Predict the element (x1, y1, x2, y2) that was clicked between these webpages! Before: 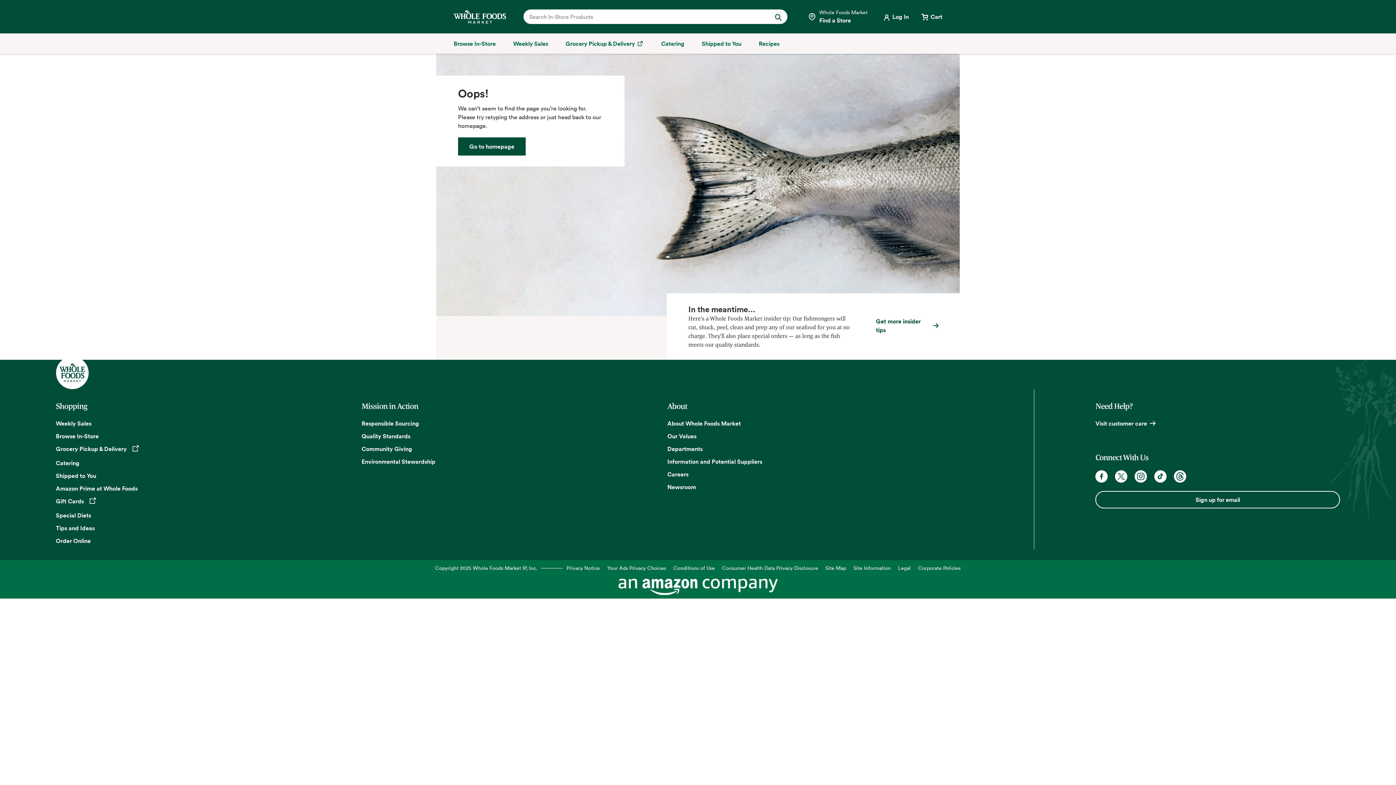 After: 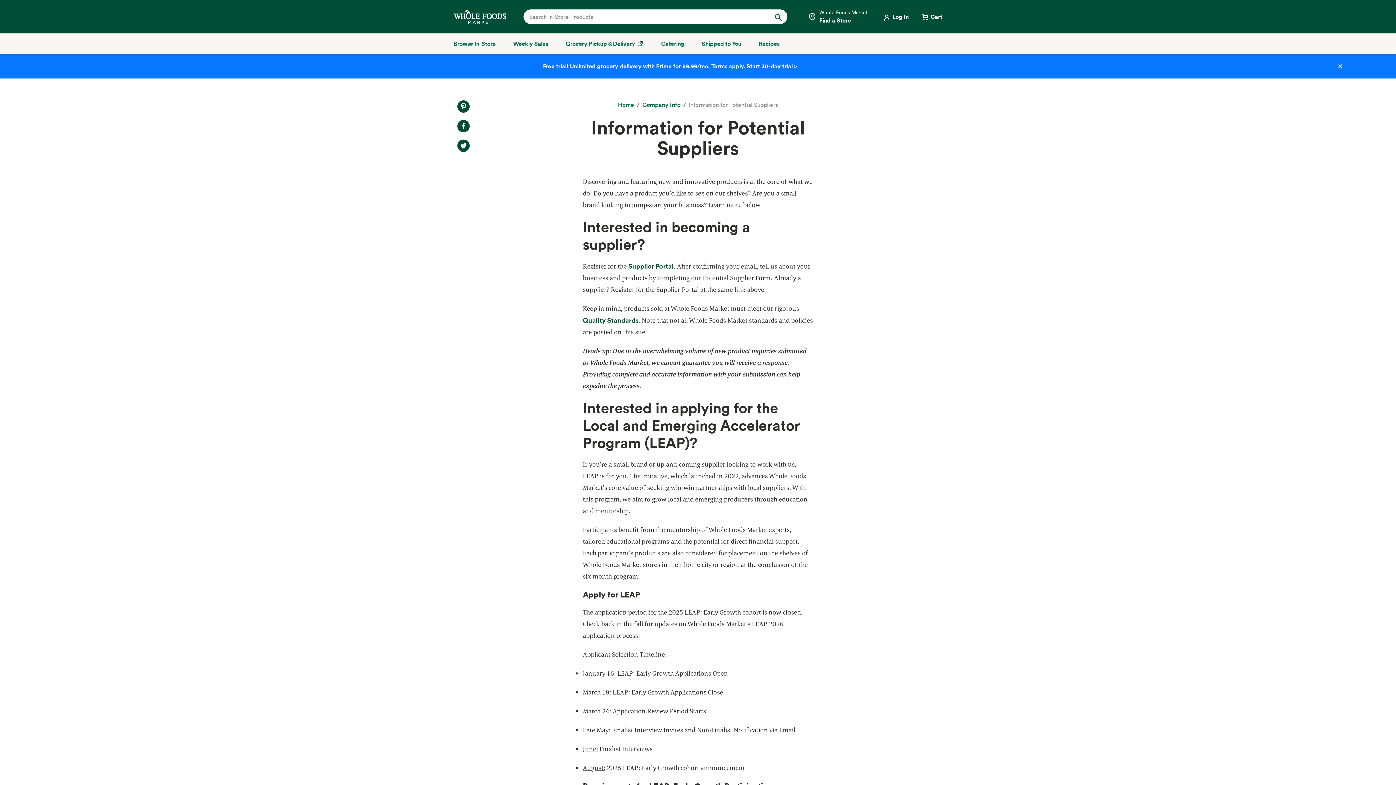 Action: bbox: (667, 457, 762, 465) label: Information and Potential Suppliers